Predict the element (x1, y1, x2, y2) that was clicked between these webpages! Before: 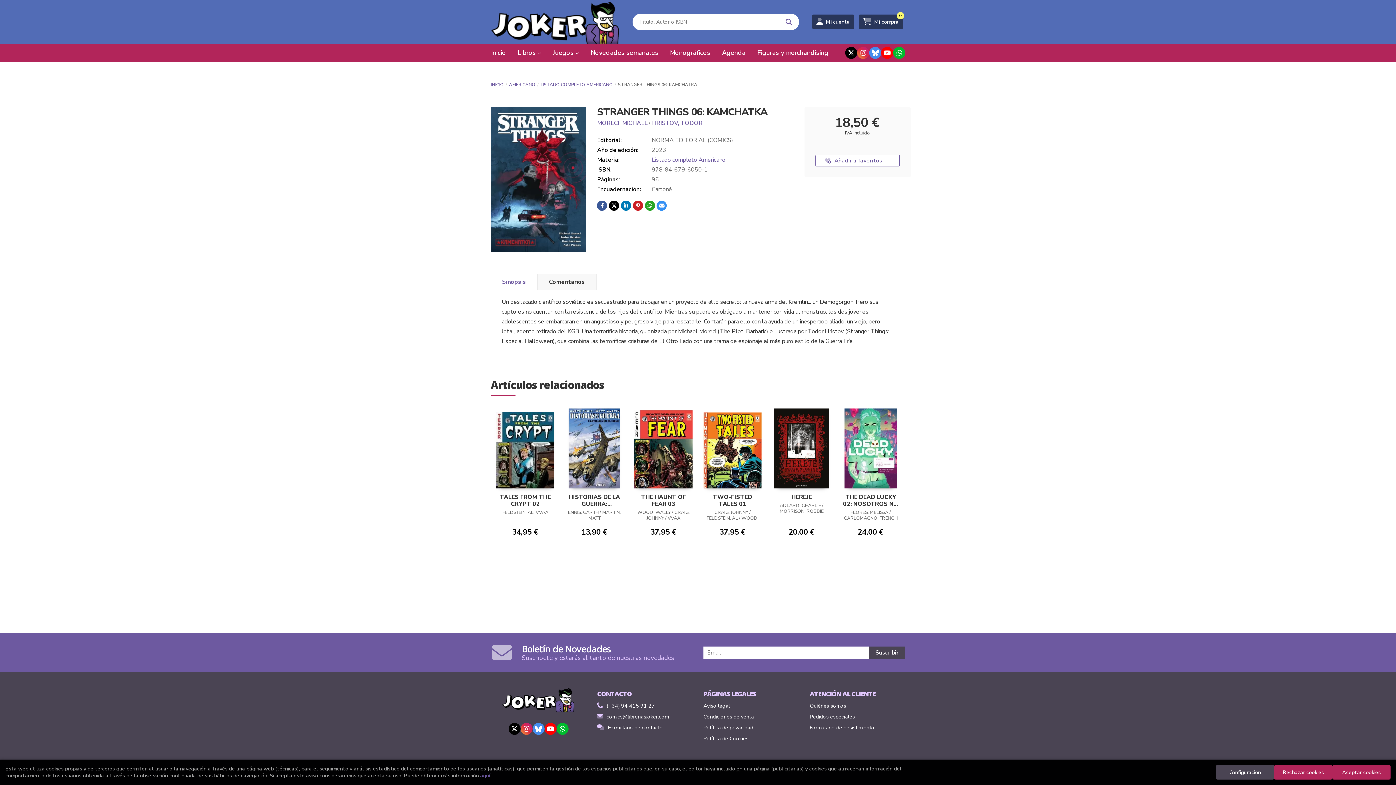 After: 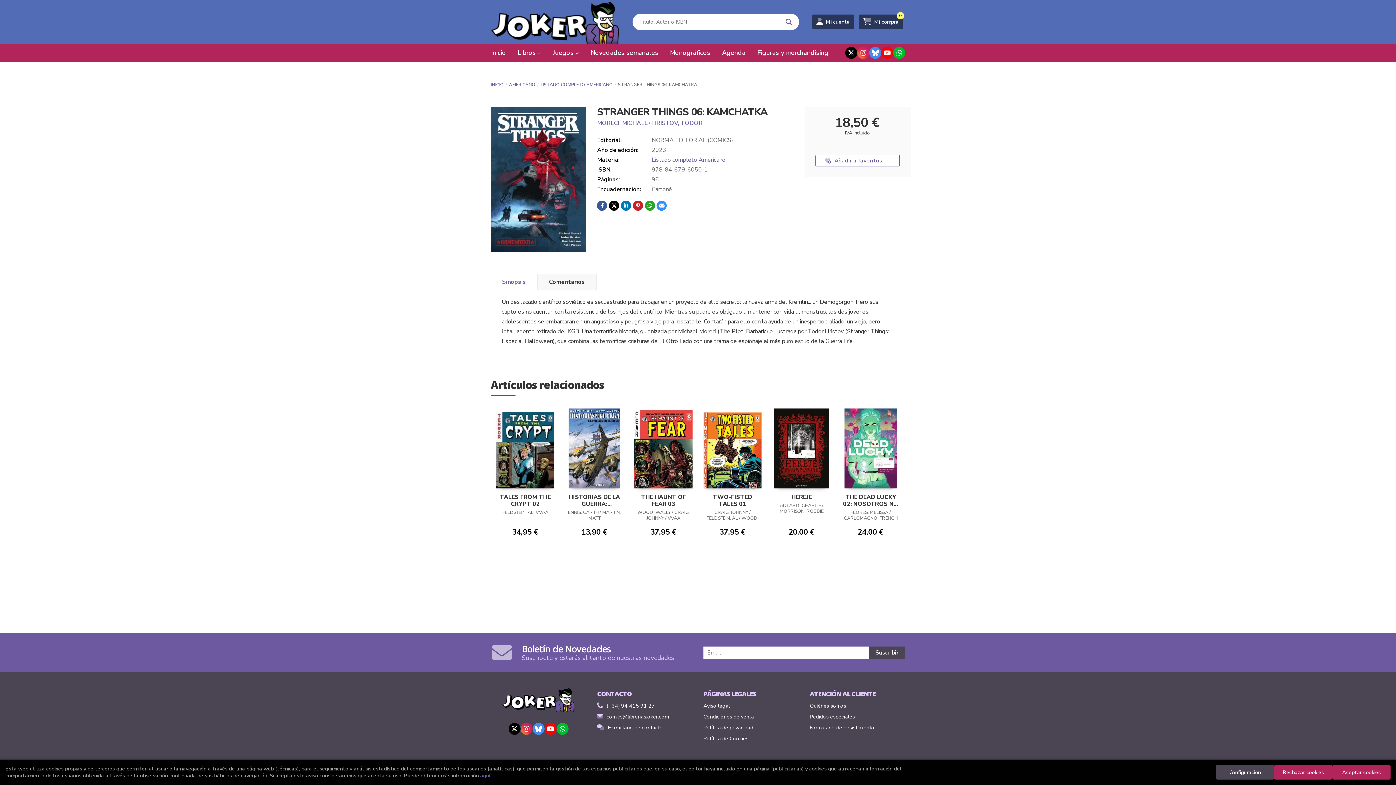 Action: bbox: (606, 701, 655, 710) label: (+34) 94 415 91 27